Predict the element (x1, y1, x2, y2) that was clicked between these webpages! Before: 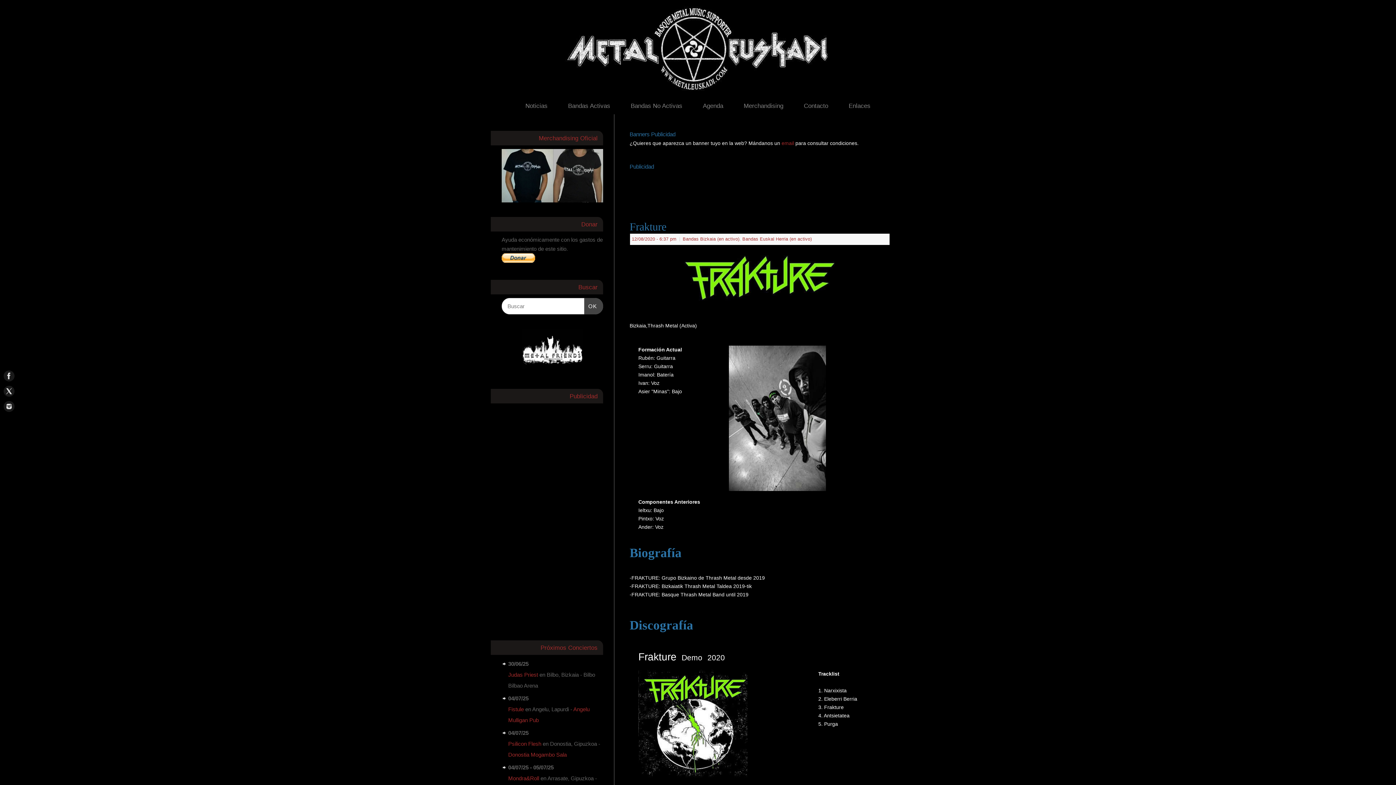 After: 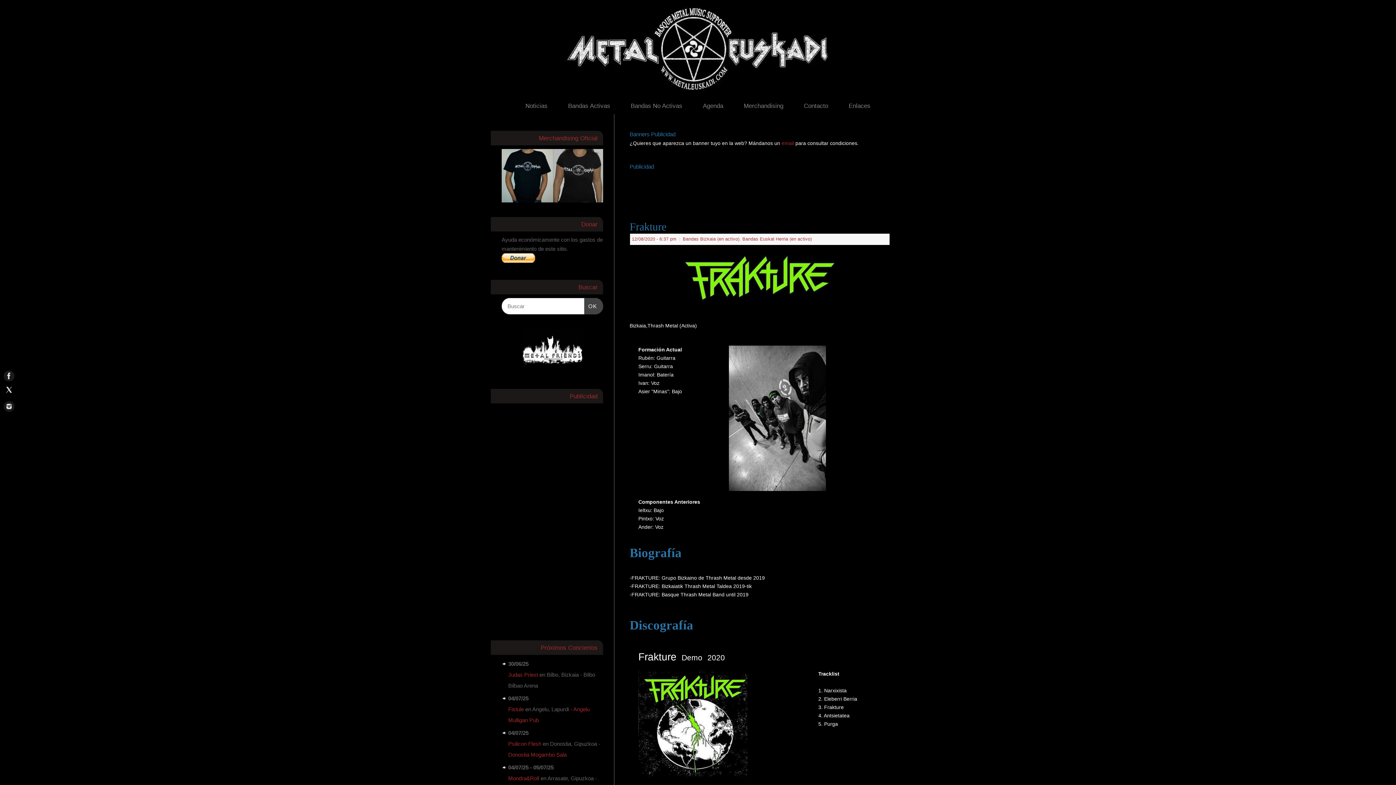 Action: bbox: (3, 386, 14, 399)